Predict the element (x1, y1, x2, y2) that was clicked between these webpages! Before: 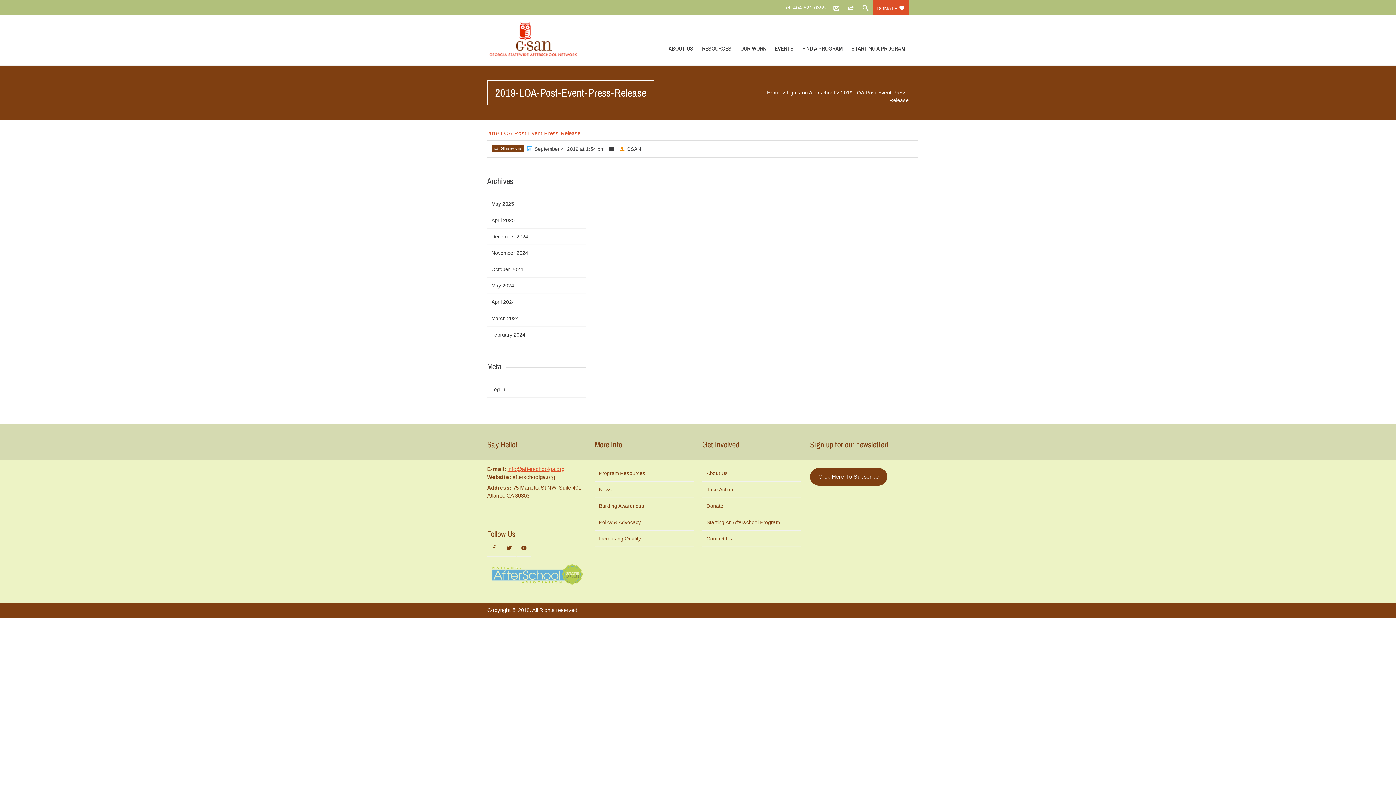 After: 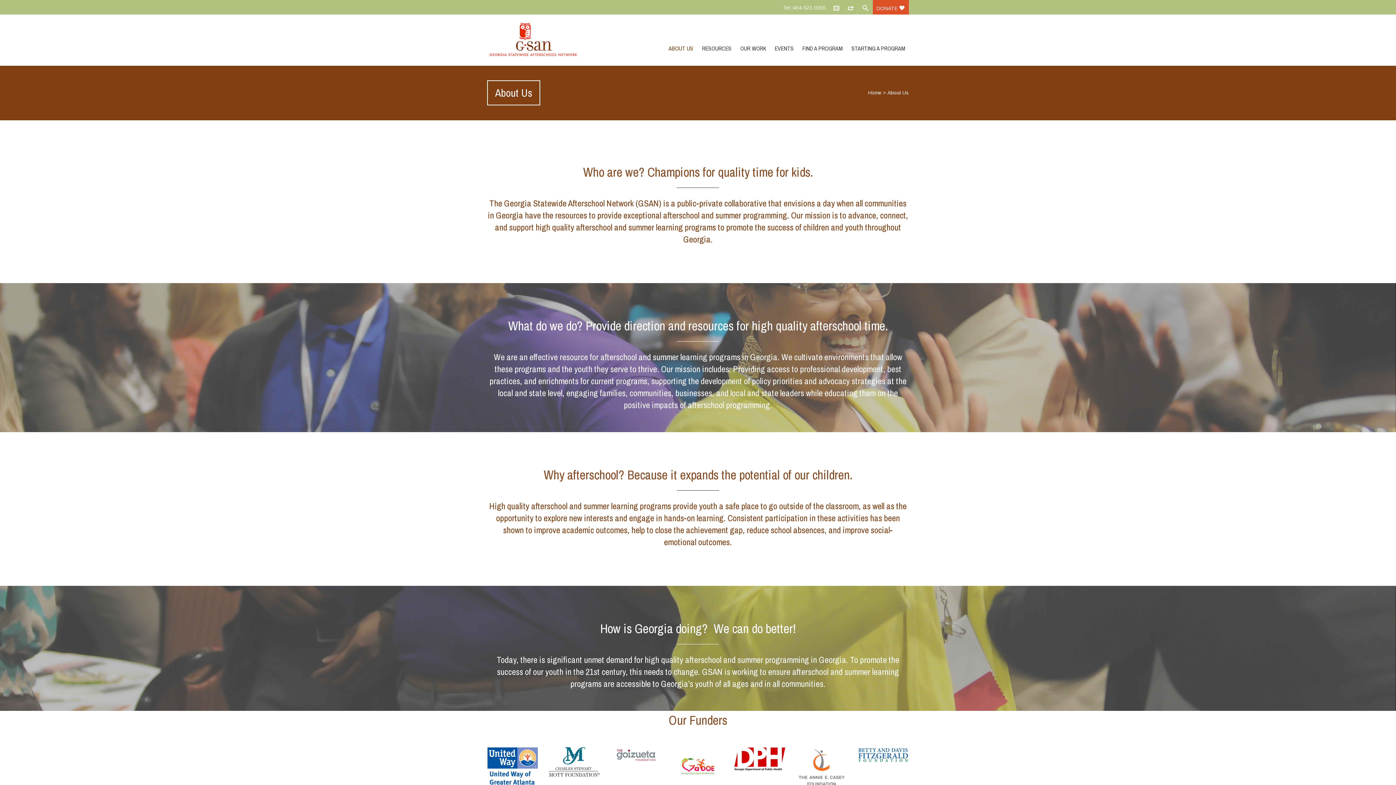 Action: bbox: (706, 470, 728, 476) label: About Us